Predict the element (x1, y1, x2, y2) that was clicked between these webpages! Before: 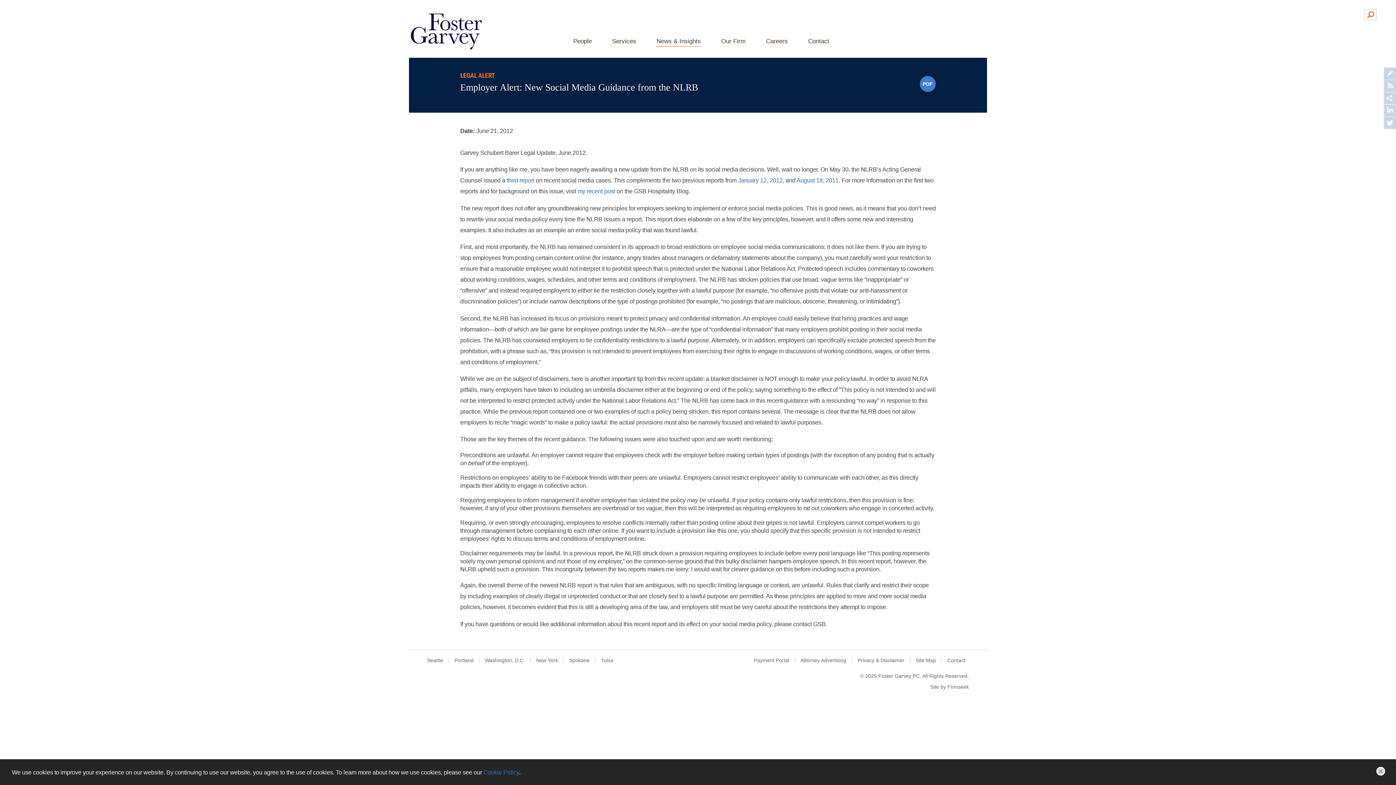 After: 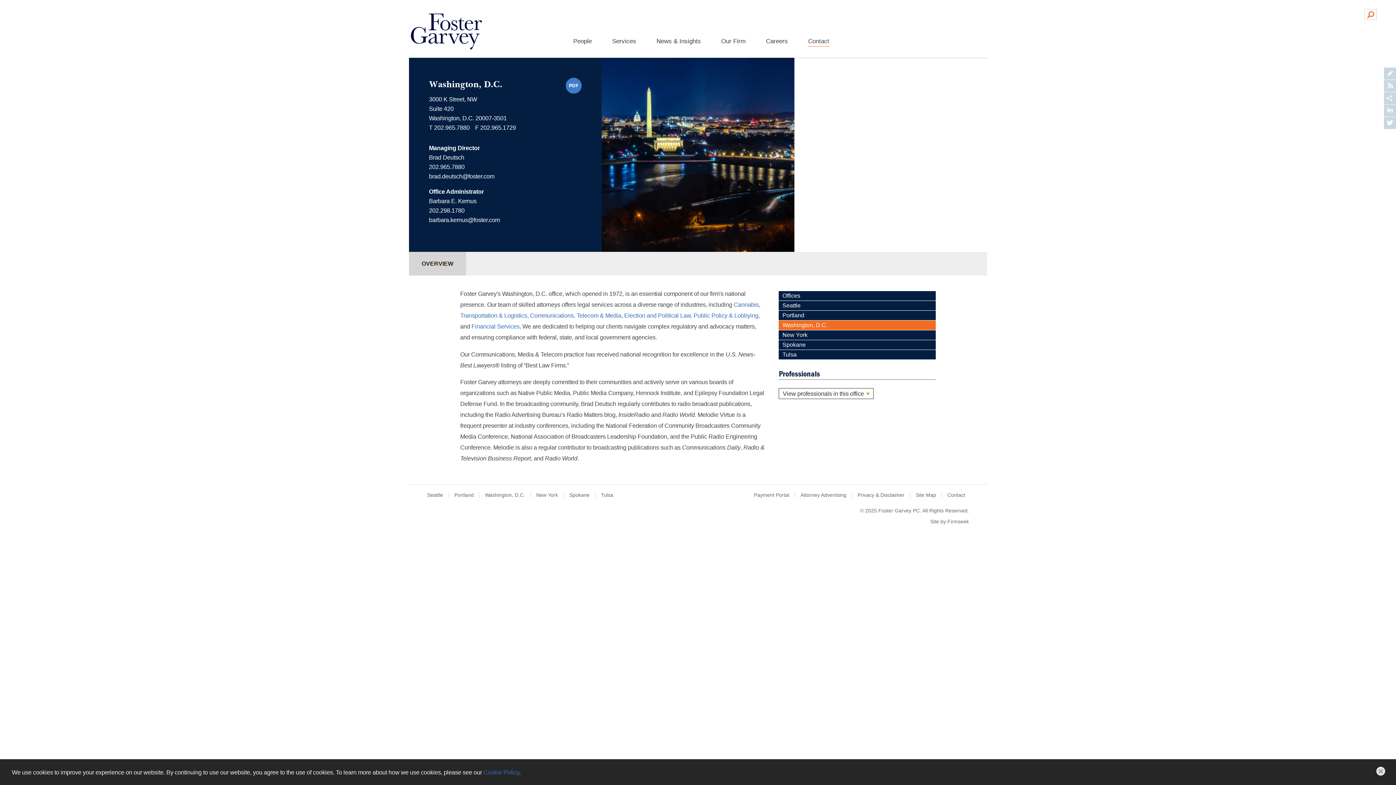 Action: label: Washington, D.C. bbox: (485, 657, 525, 663)